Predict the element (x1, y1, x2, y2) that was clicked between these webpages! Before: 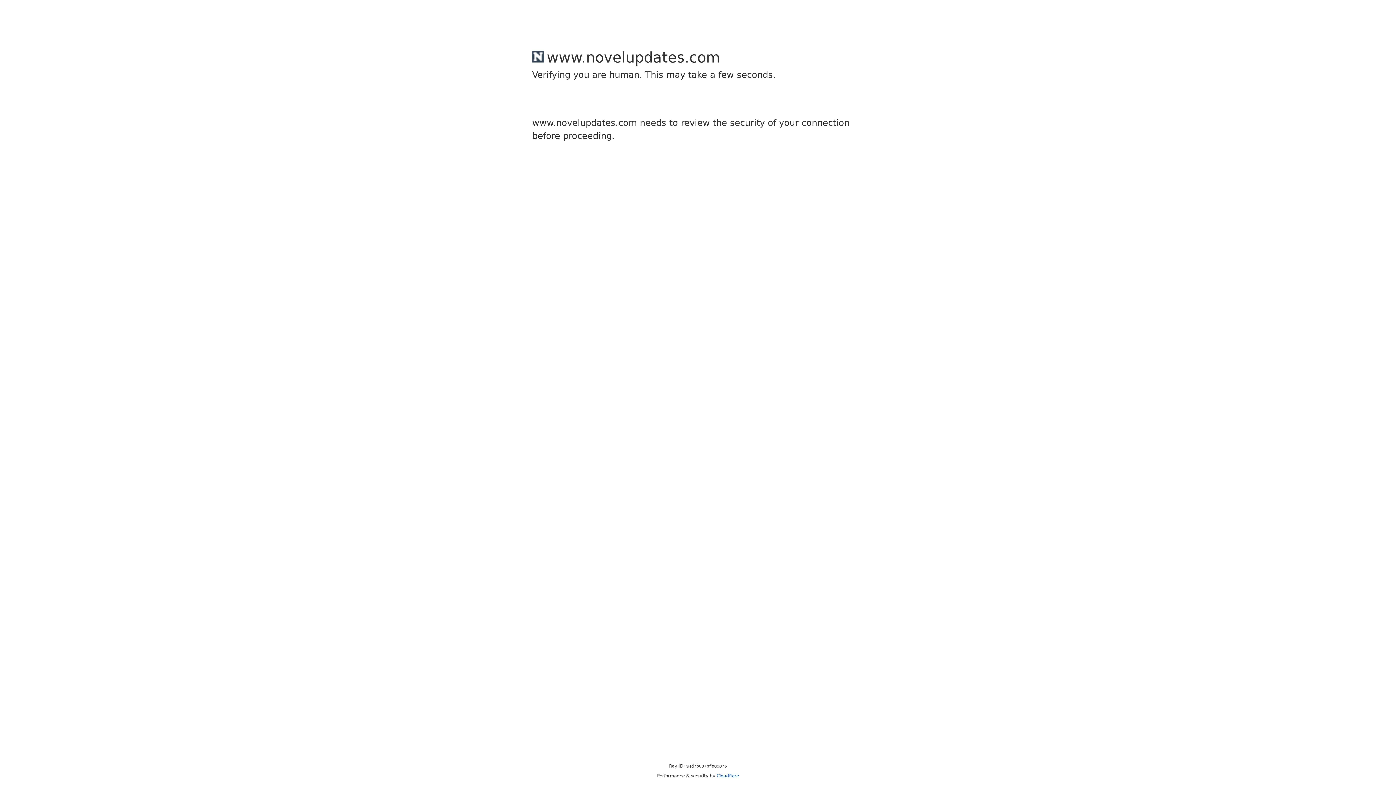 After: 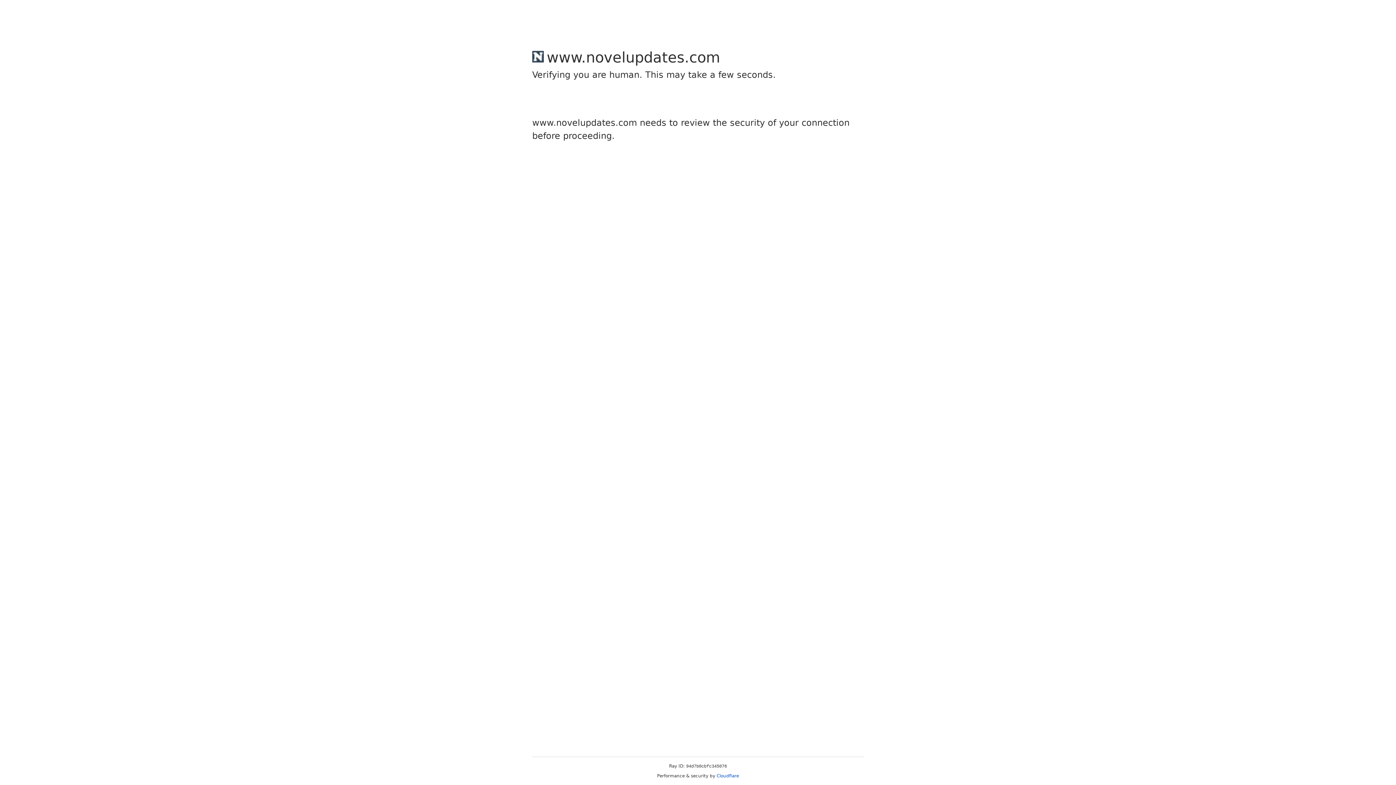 Action: bbox: (716, 773, 739, 778) label: Cloudflare